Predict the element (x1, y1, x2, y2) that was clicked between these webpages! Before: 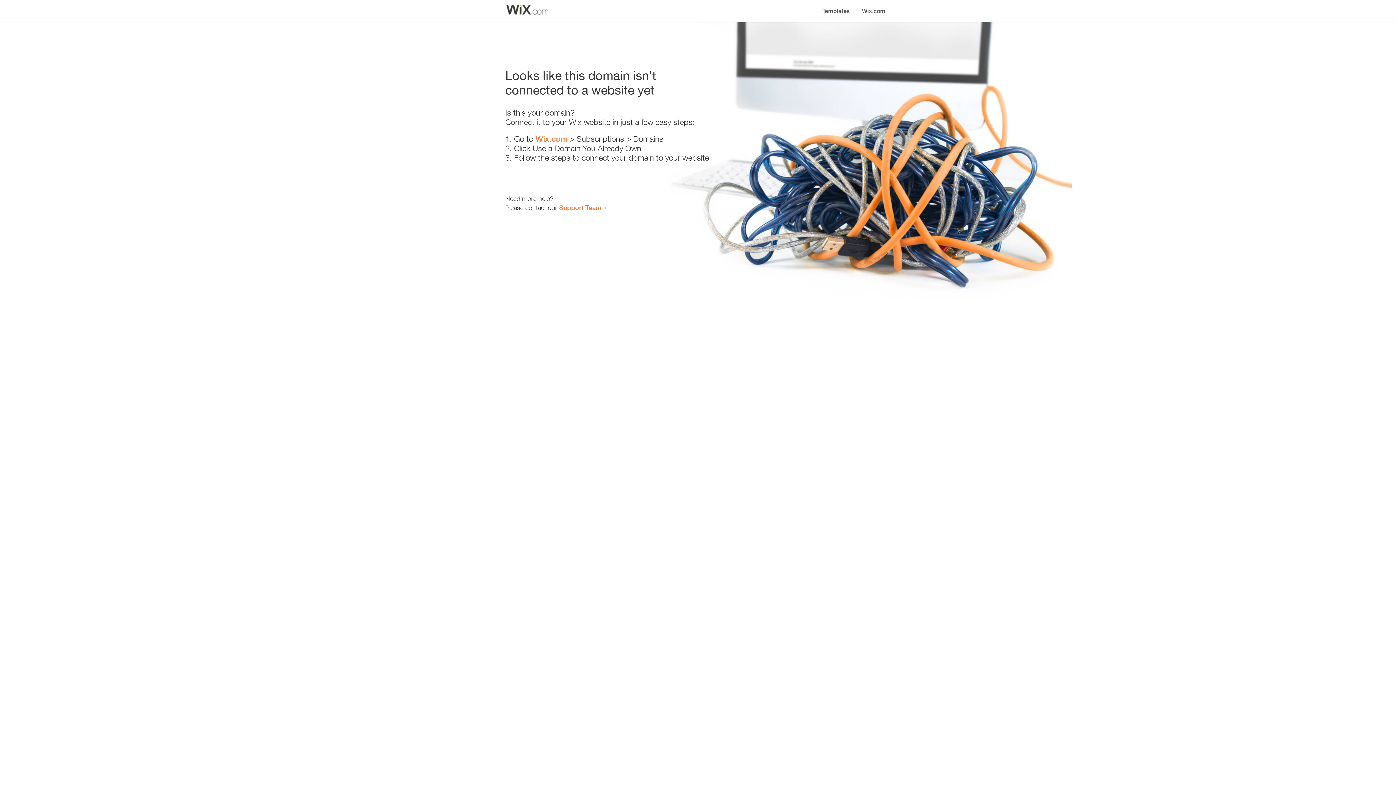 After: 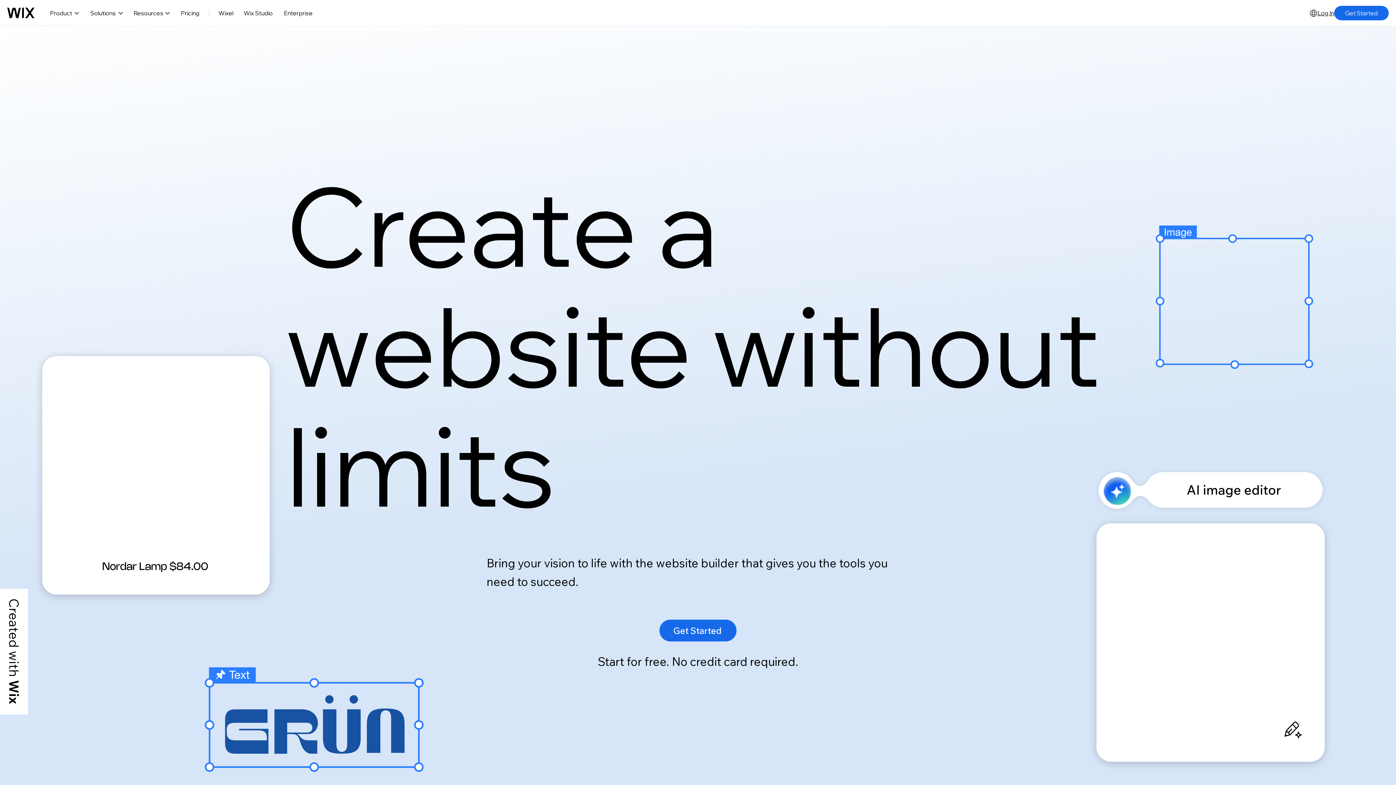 Action: bbox: (856, 0, 890, 14) label: Wix.com